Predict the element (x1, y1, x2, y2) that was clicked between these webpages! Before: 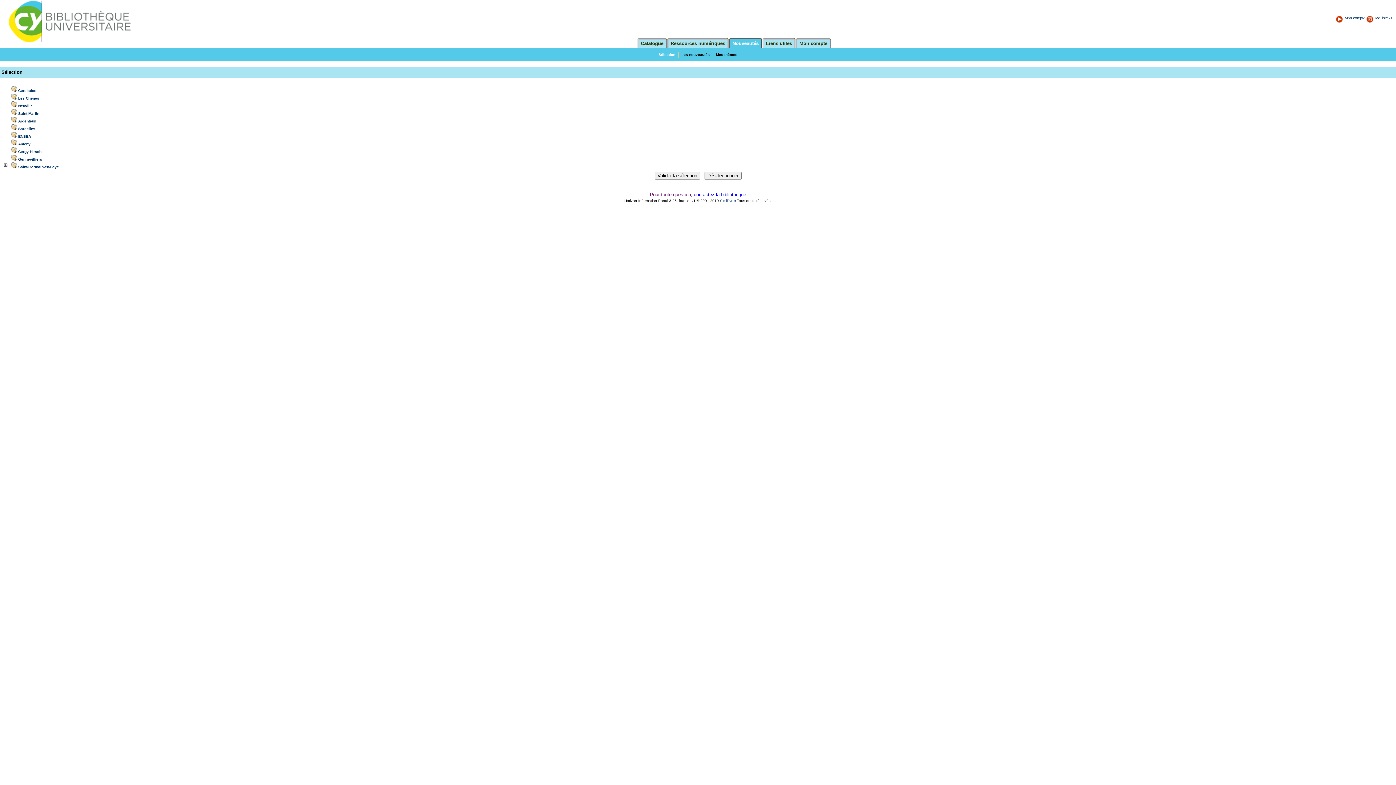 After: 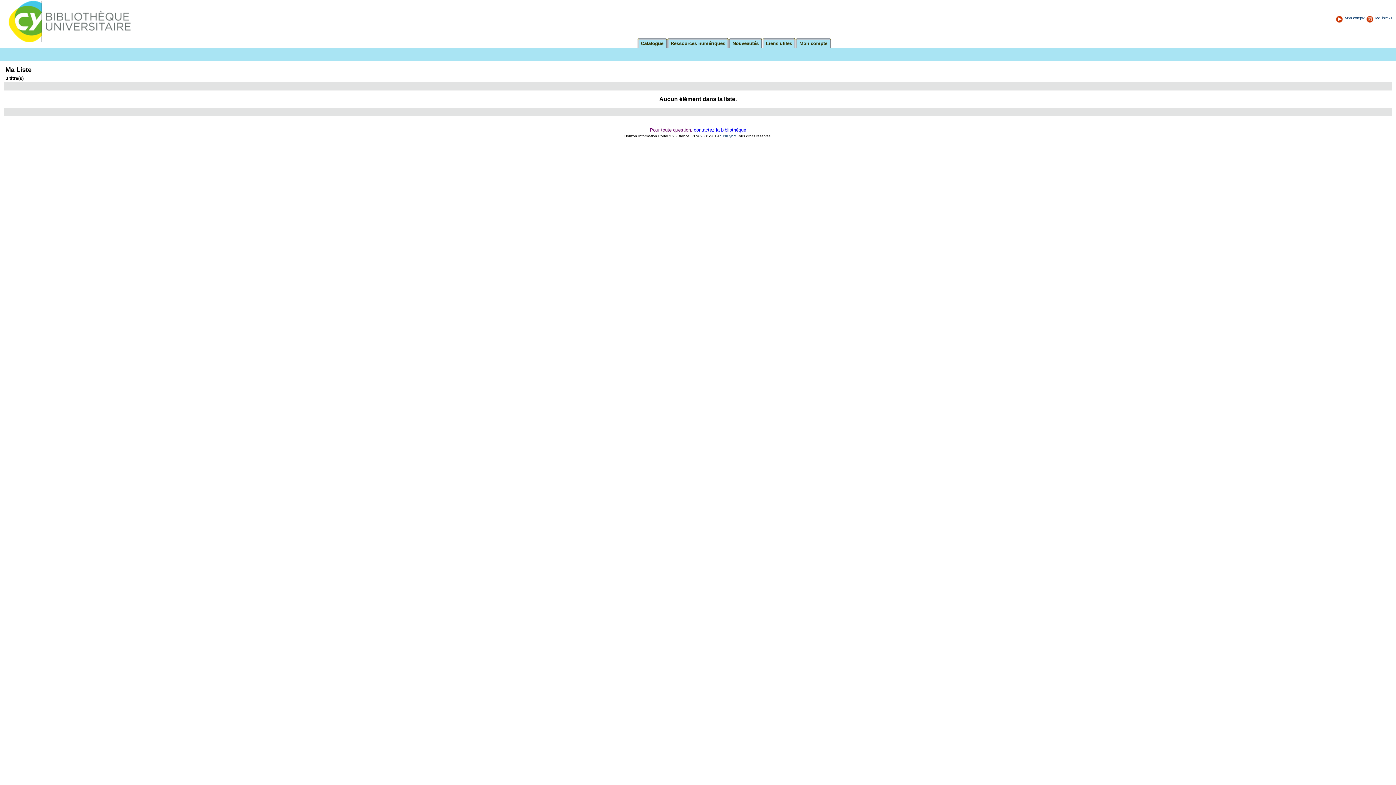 Action: bbox: (1375, 16, 1393, 20) label: Ma liste - 0